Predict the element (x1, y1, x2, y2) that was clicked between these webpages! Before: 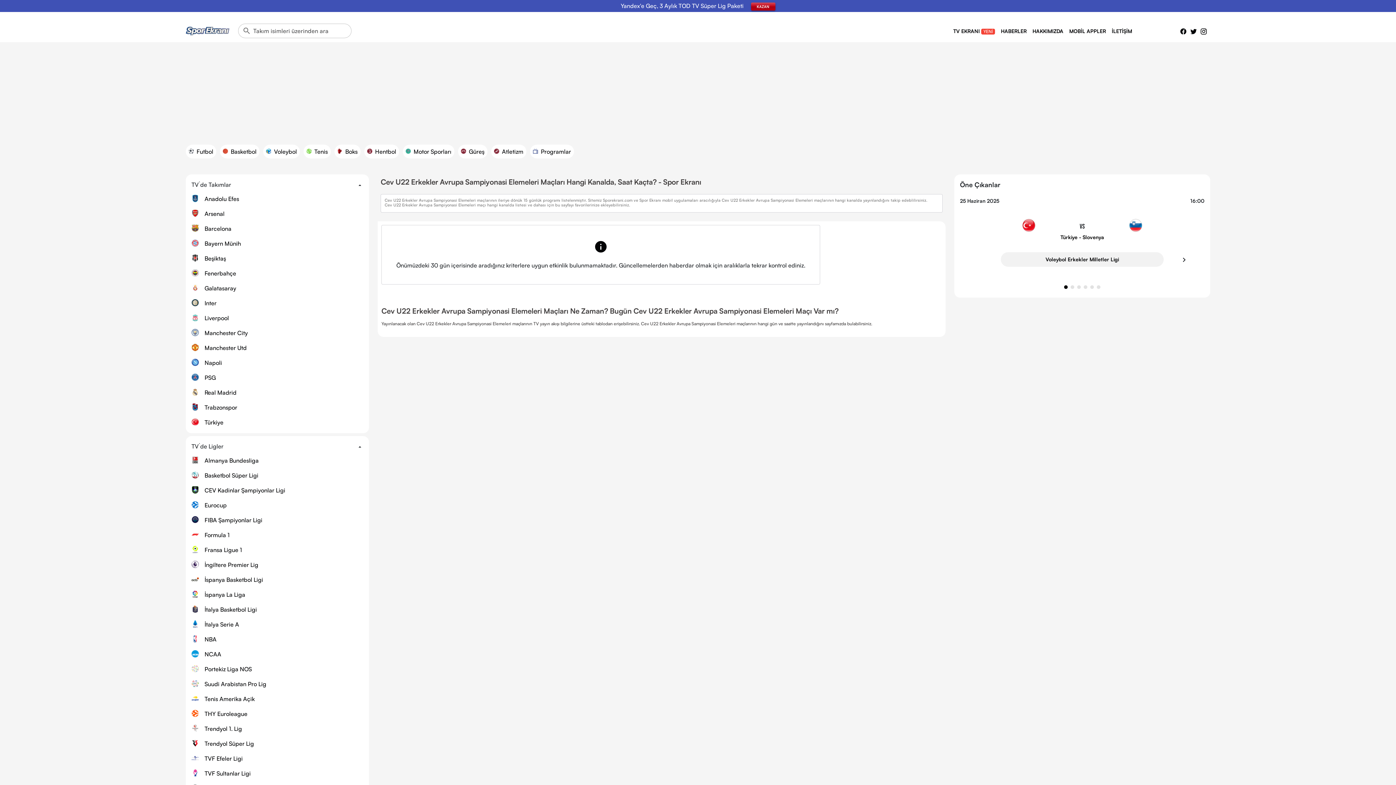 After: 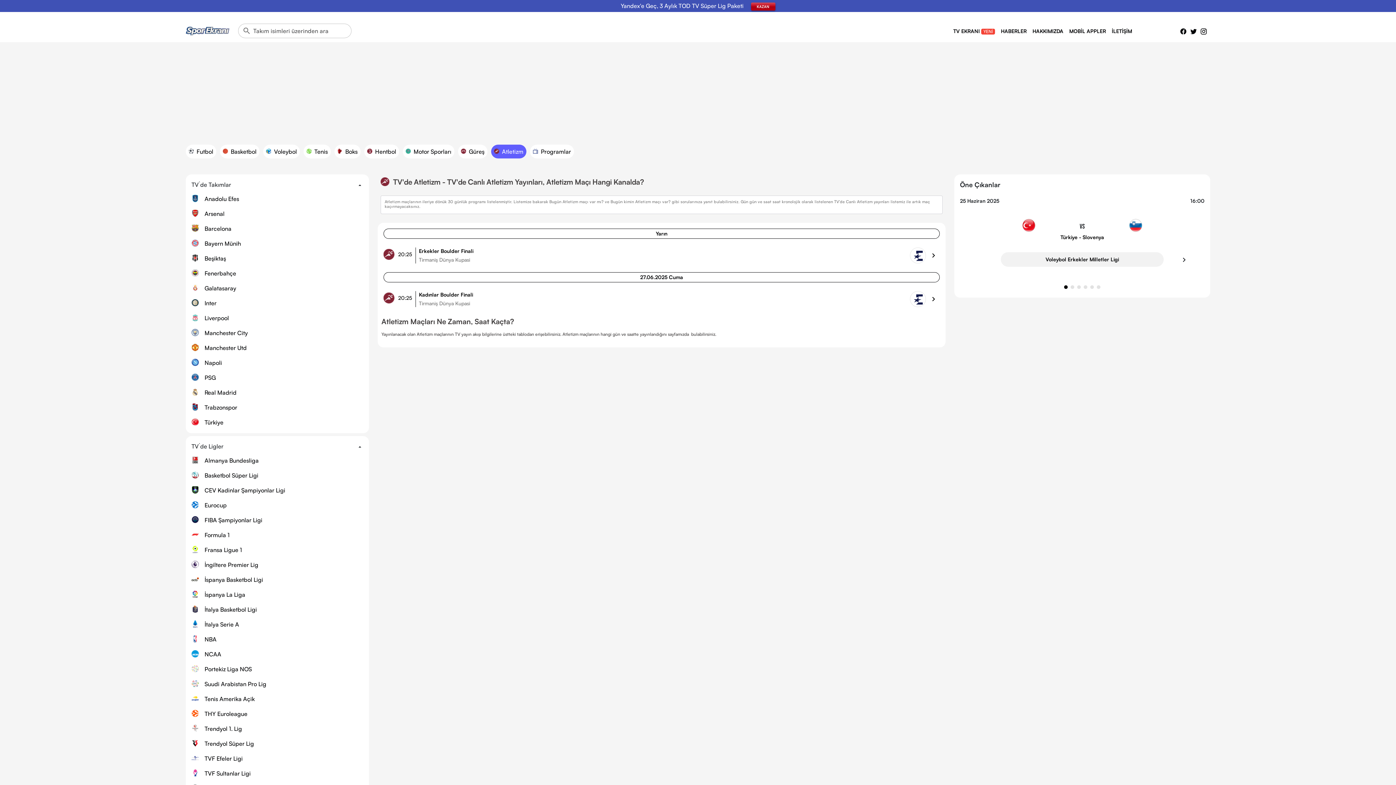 Action: bbox: (491, 148, 526, 155) label: Atletizm